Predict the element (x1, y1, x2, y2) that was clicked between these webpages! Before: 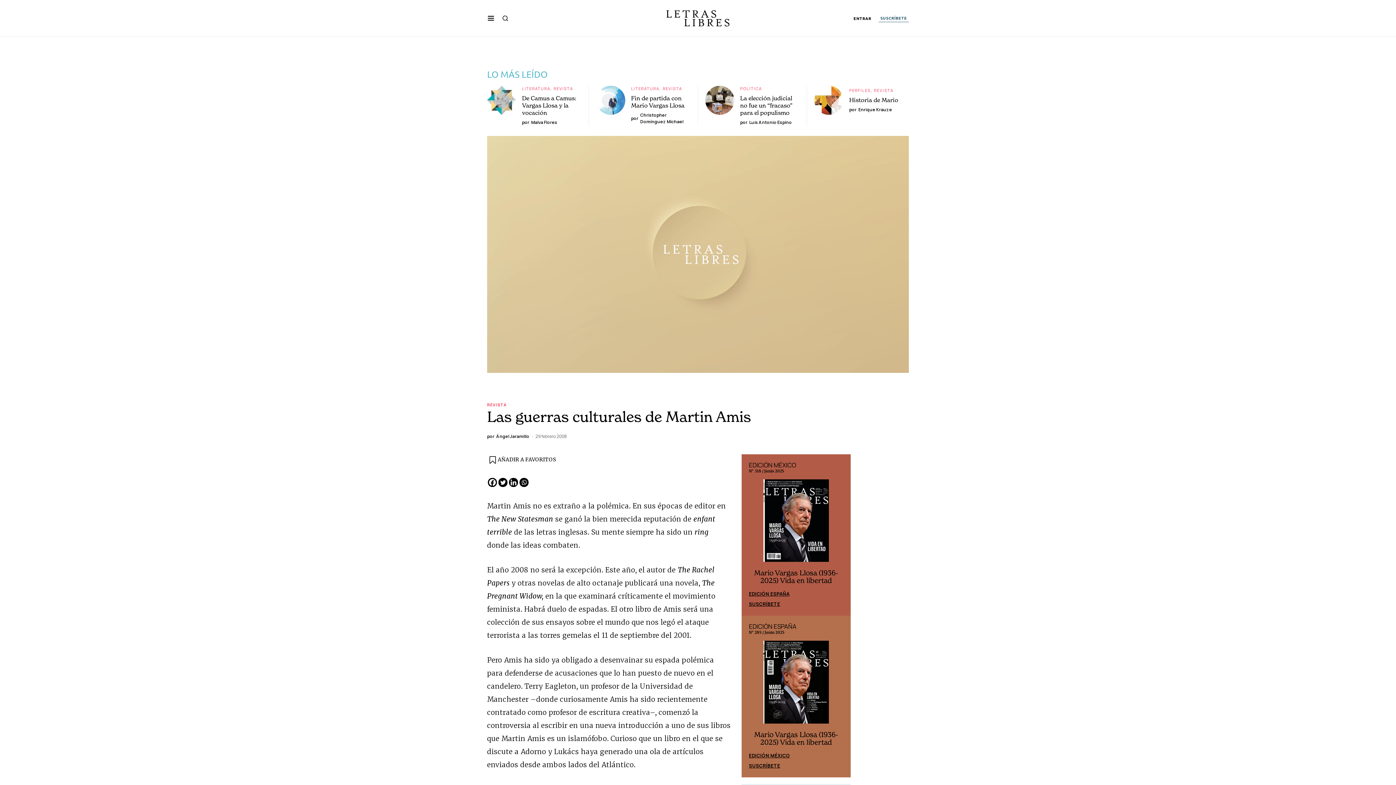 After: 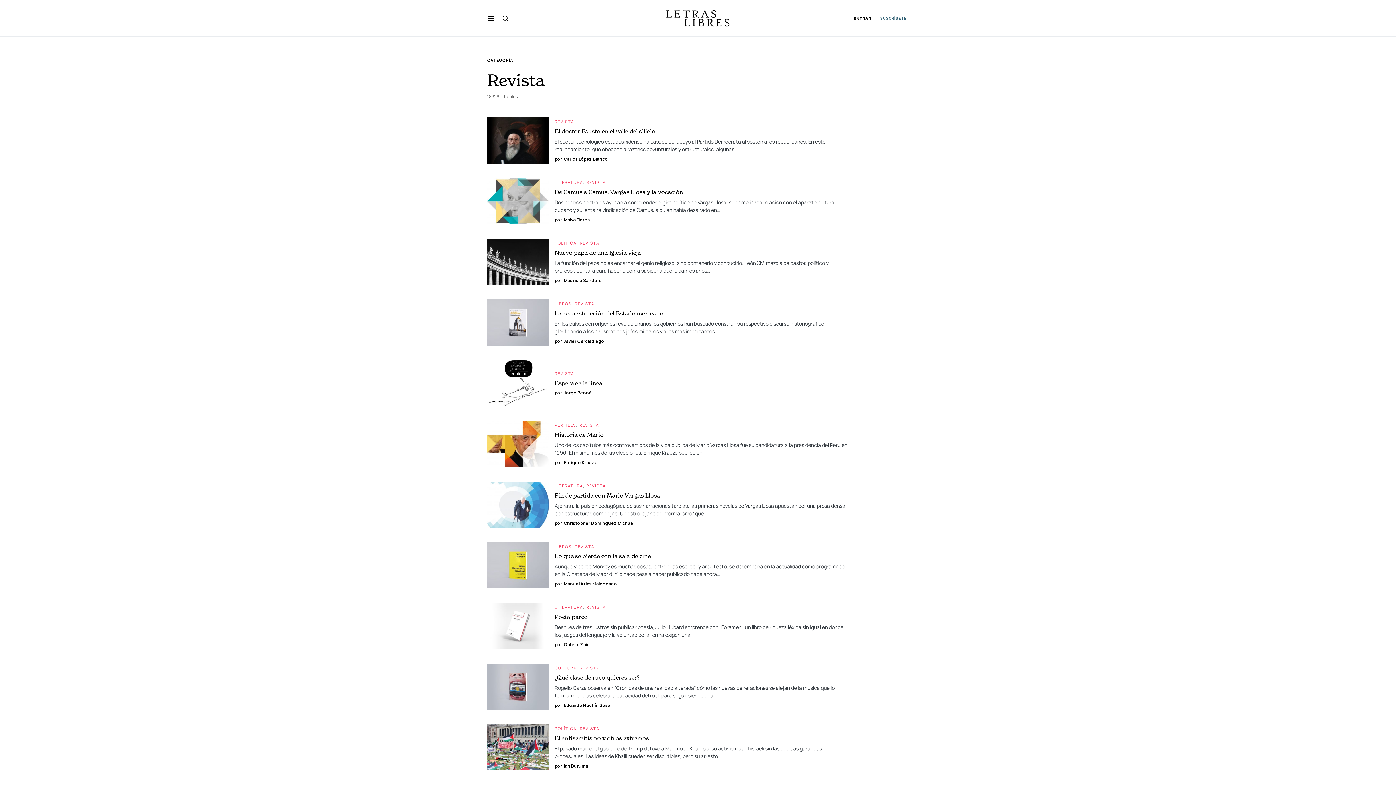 Action: bbox: (487, 402, 506, 408) label: REVISTA